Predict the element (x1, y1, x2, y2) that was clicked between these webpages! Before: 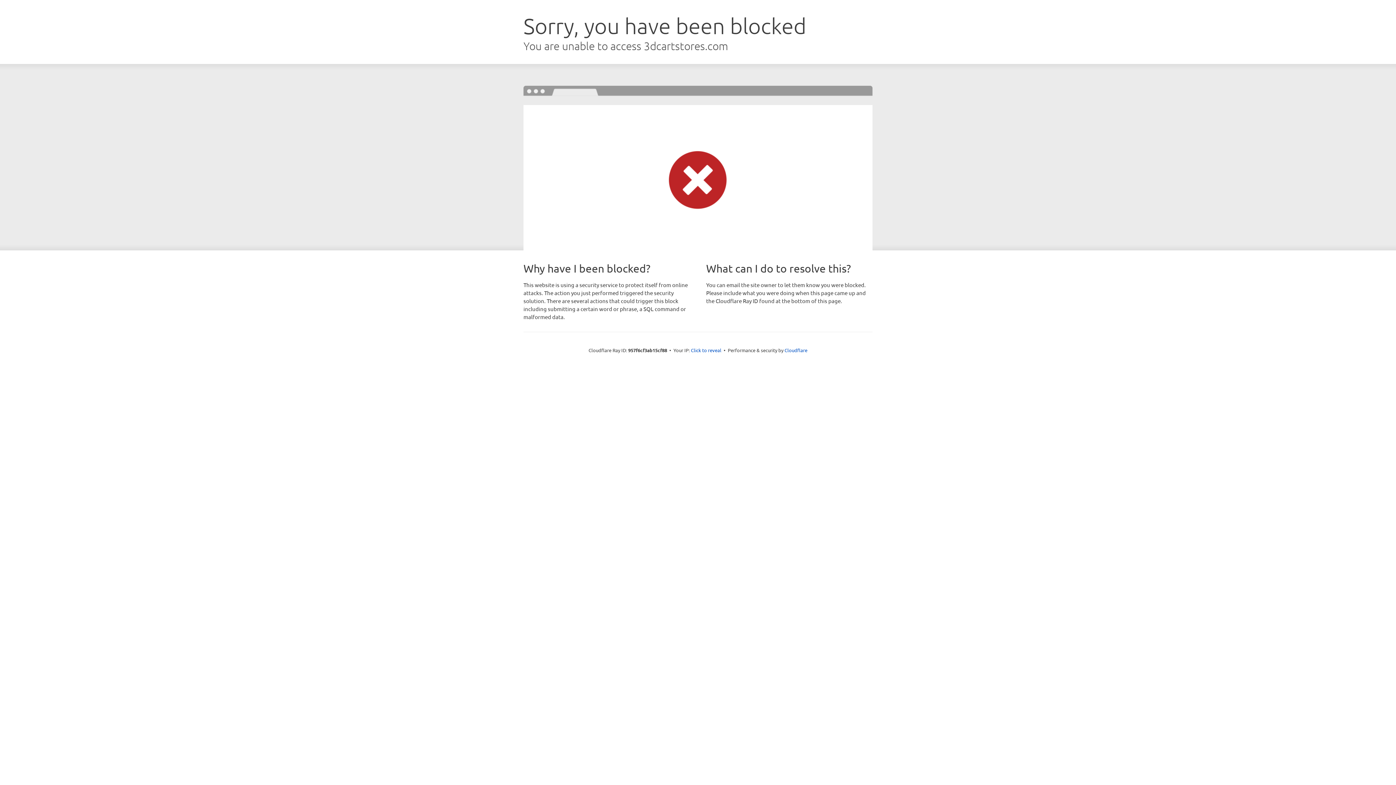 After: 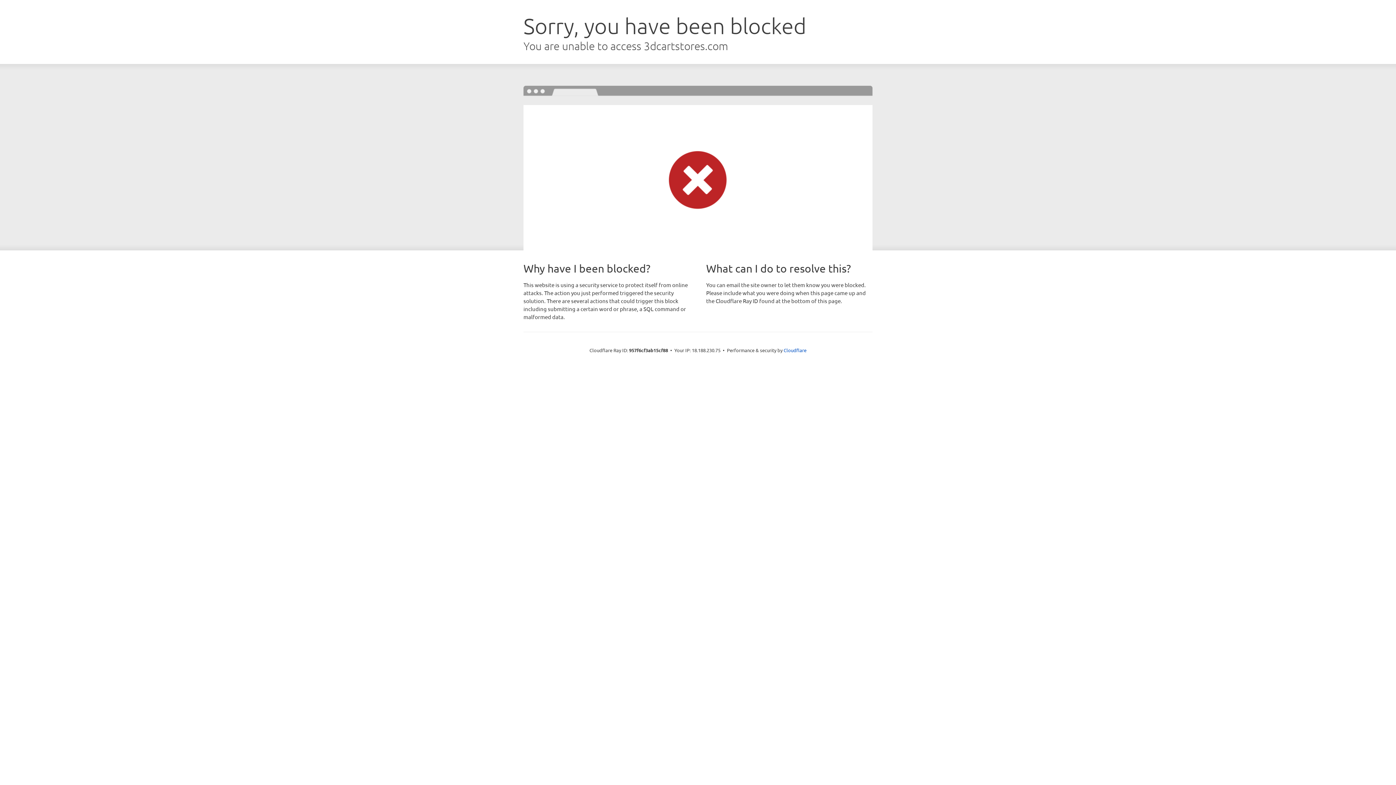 Action: label: Click to reveal bbox: (691, 346, 721, 353)